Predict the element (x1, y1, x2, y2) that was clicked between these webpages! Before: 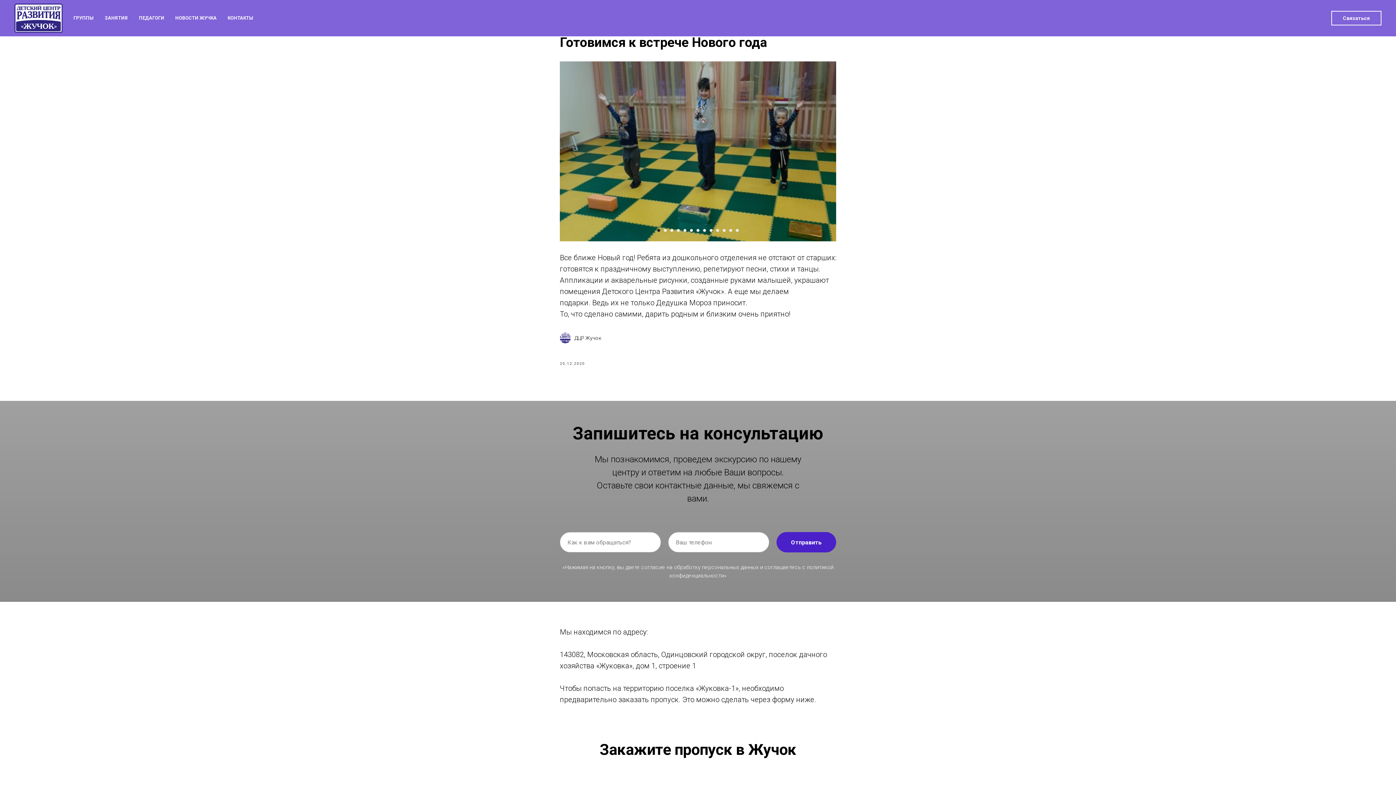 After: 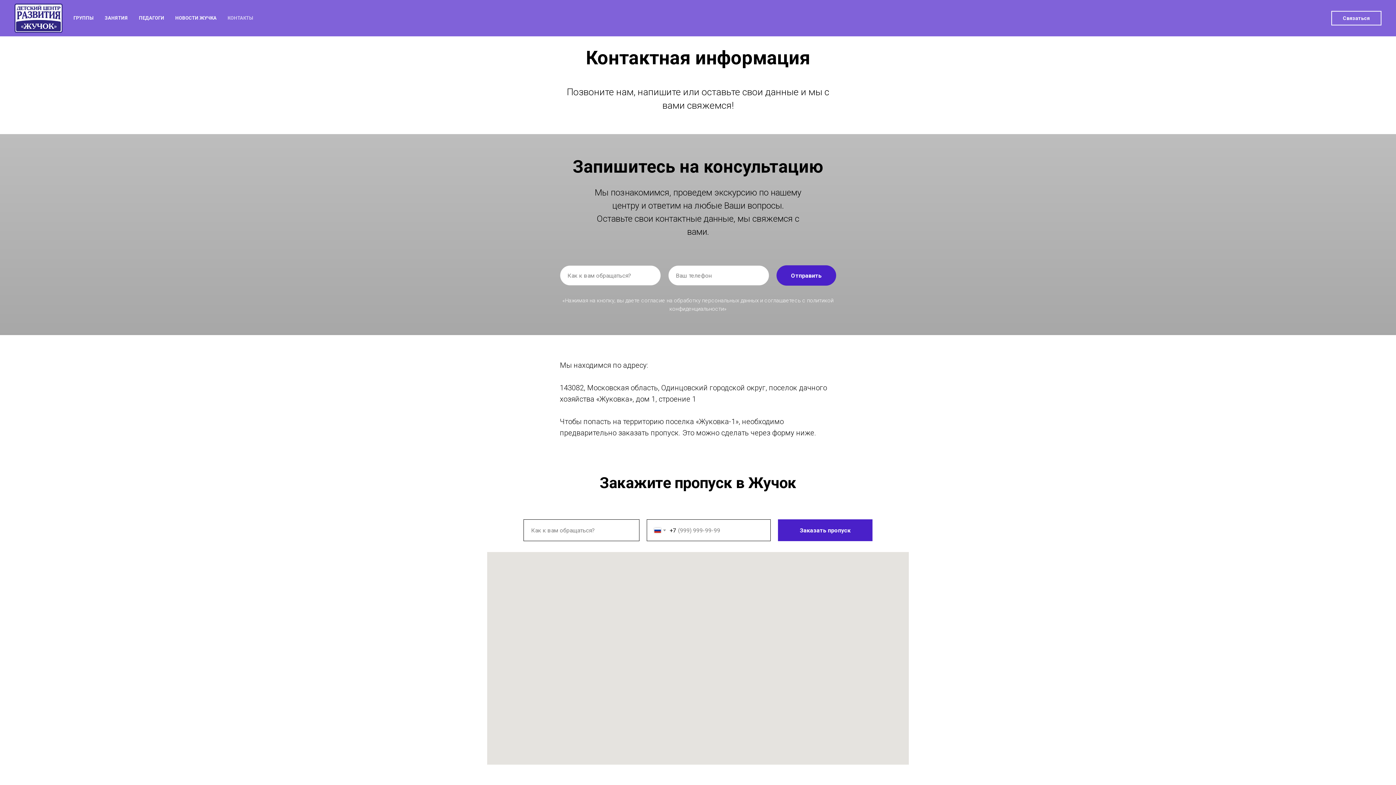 Action: label: КОНТАКТЫ bbox: (227, 15, 253, 20)